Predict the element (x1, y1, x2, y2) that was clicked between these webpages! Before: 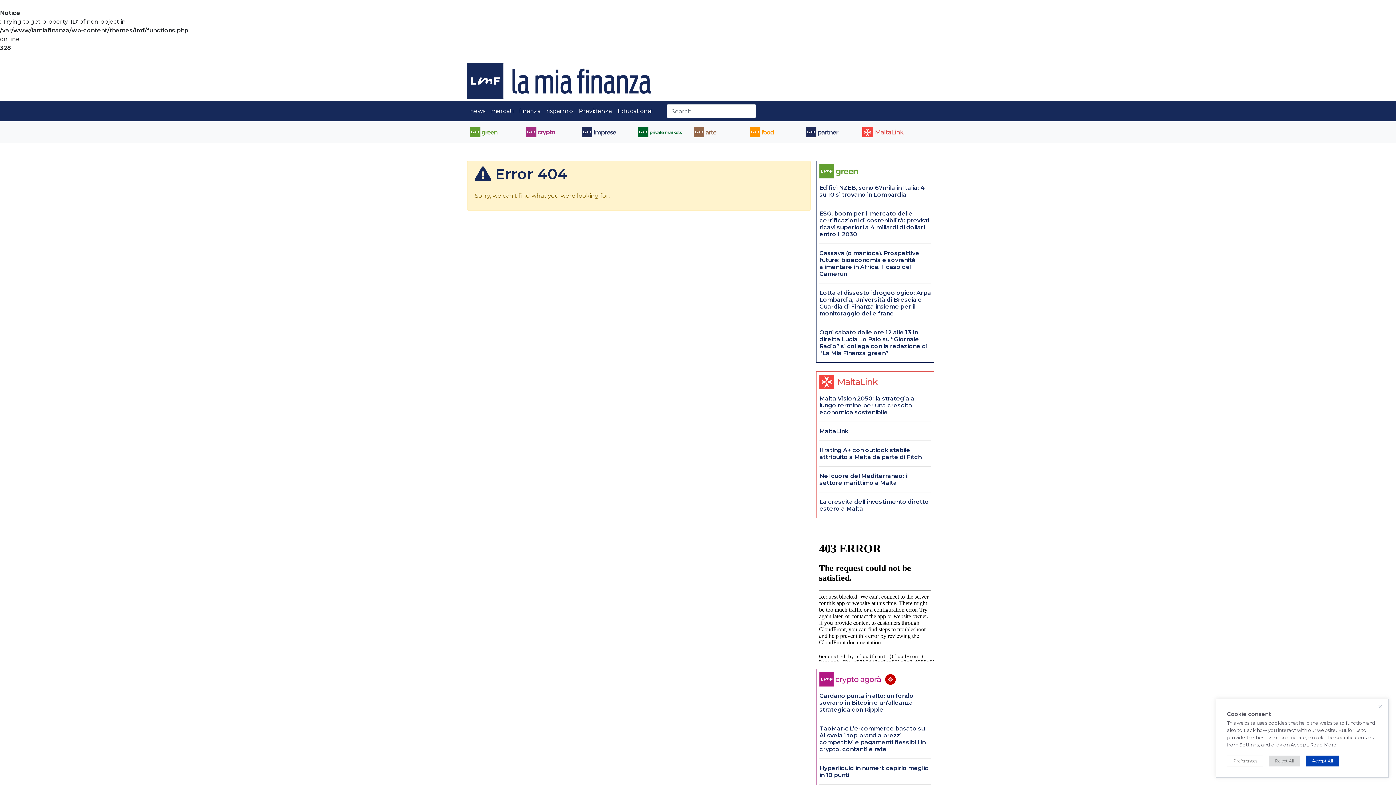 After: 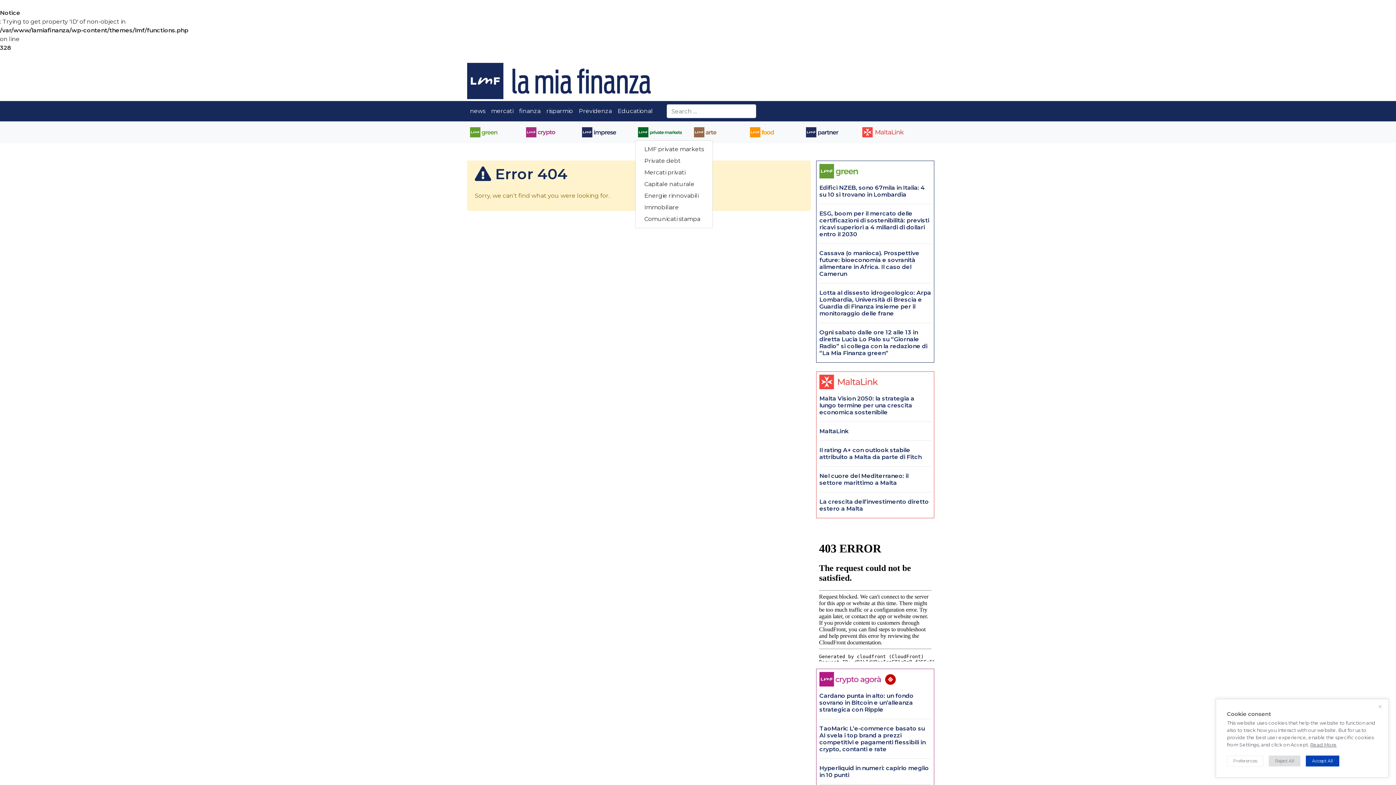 Action: bbox: (635, 124, 685, 140)